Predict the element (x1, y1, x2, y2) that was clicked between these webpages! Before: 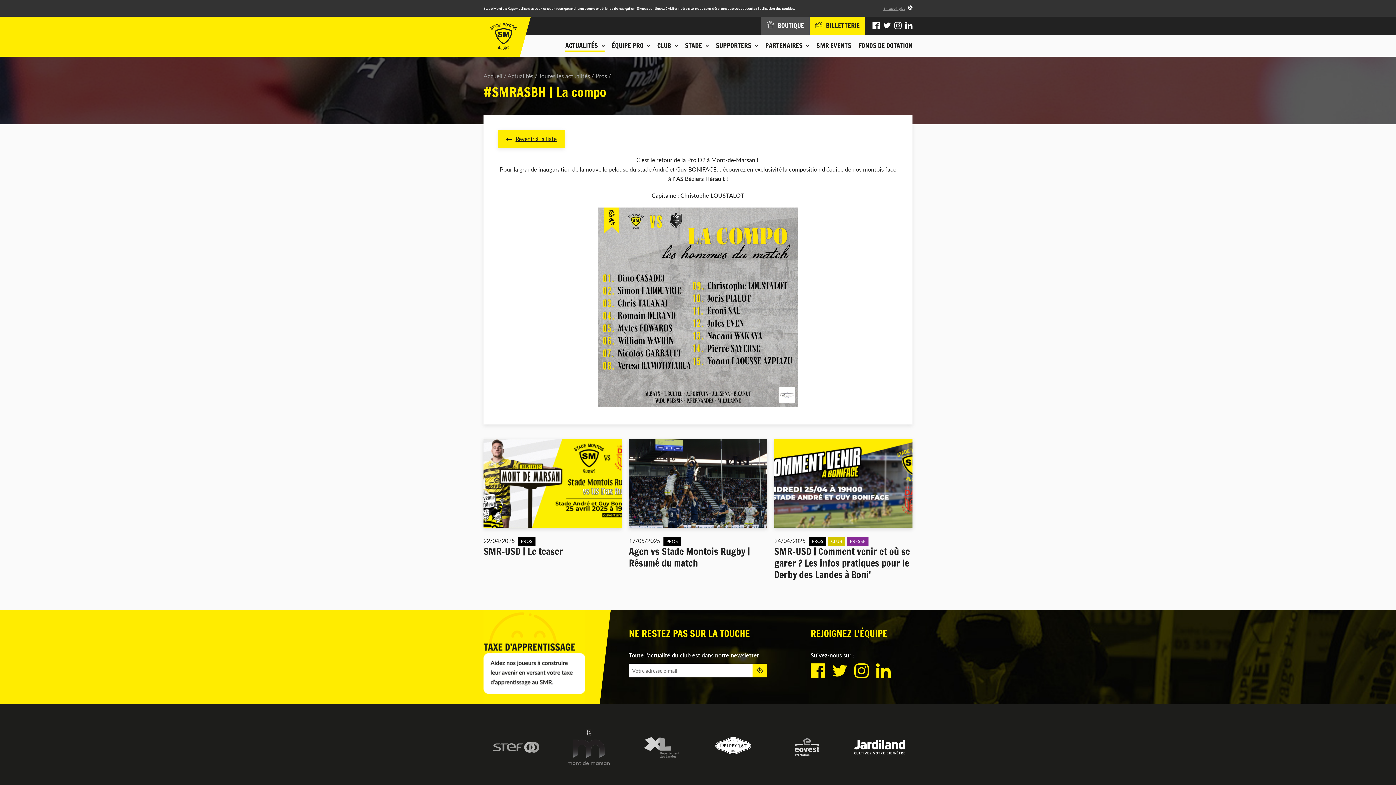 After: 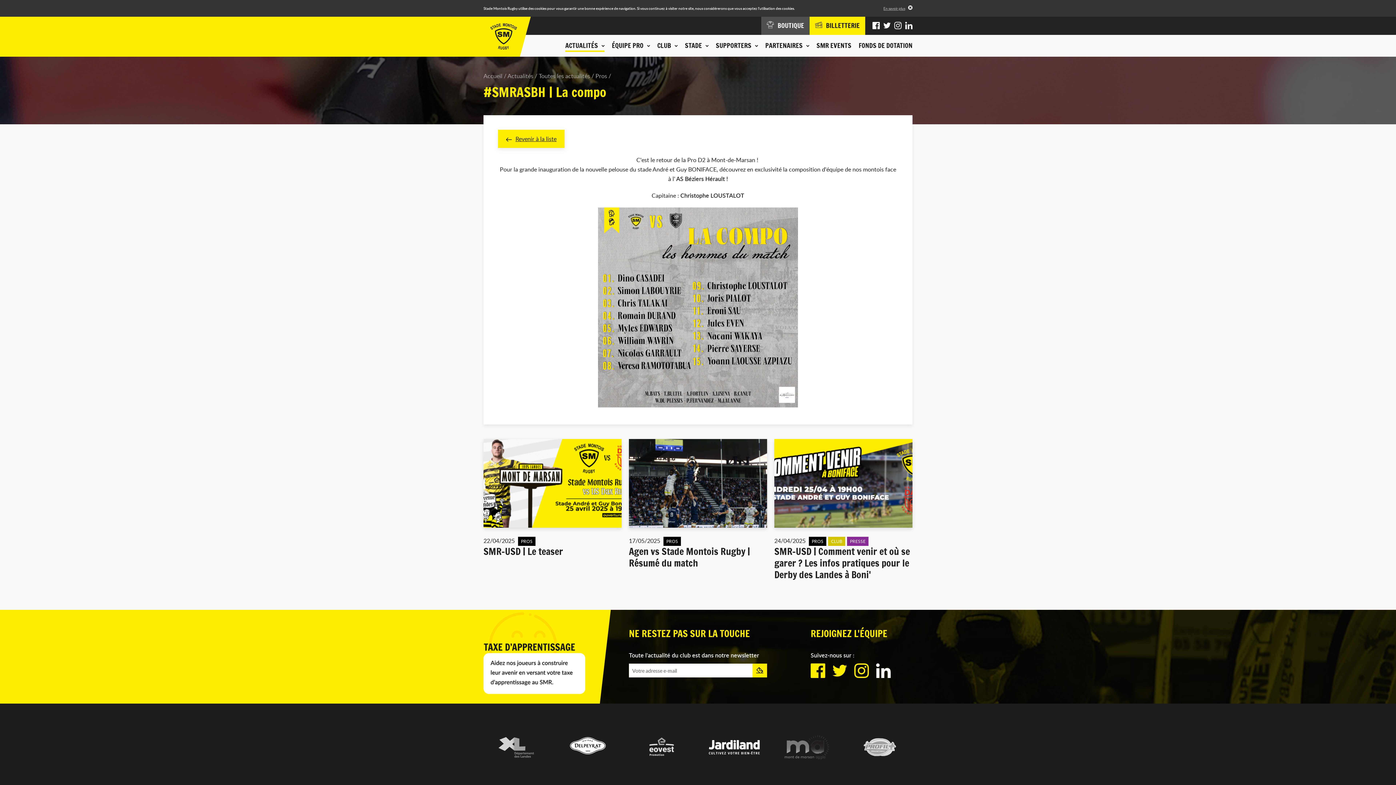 Action: bbox: (876, 664, 890, 678)